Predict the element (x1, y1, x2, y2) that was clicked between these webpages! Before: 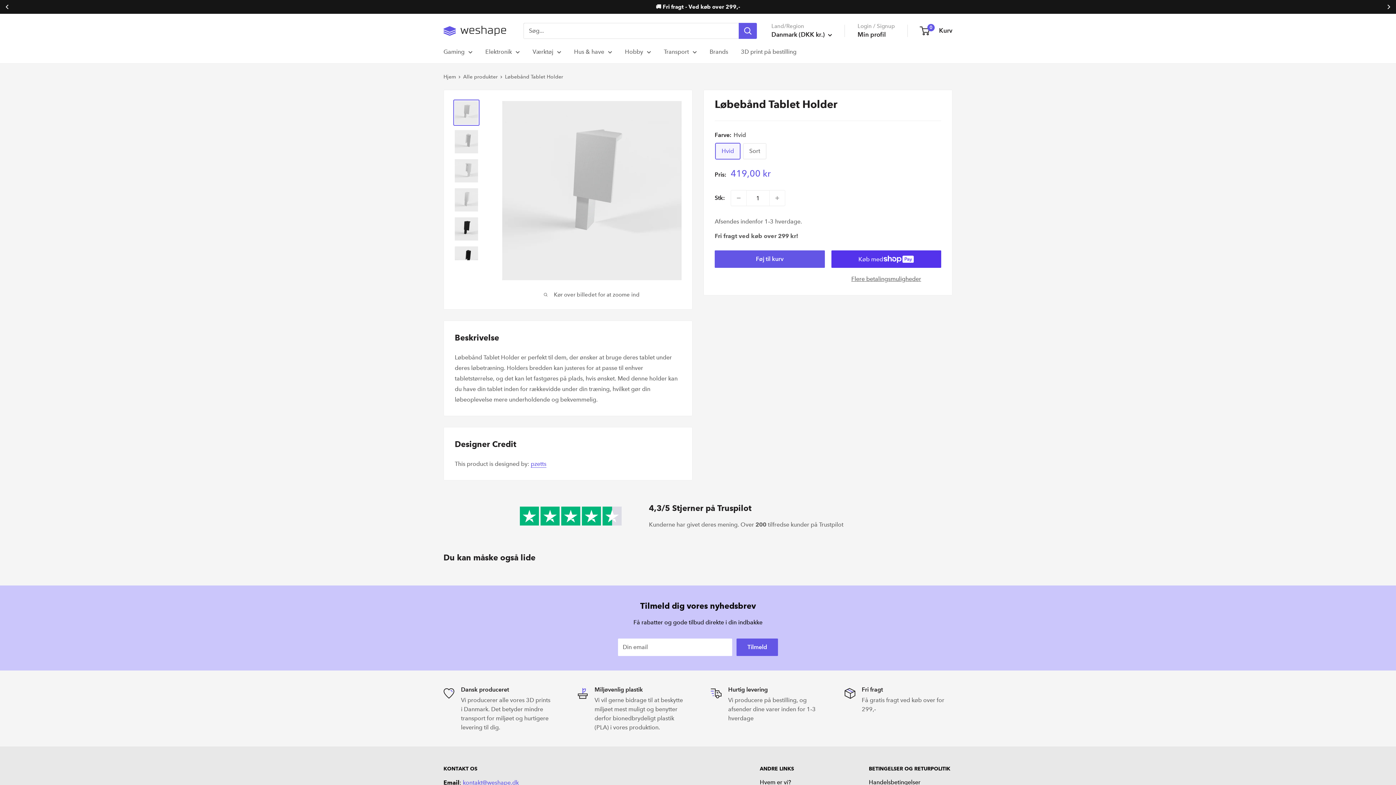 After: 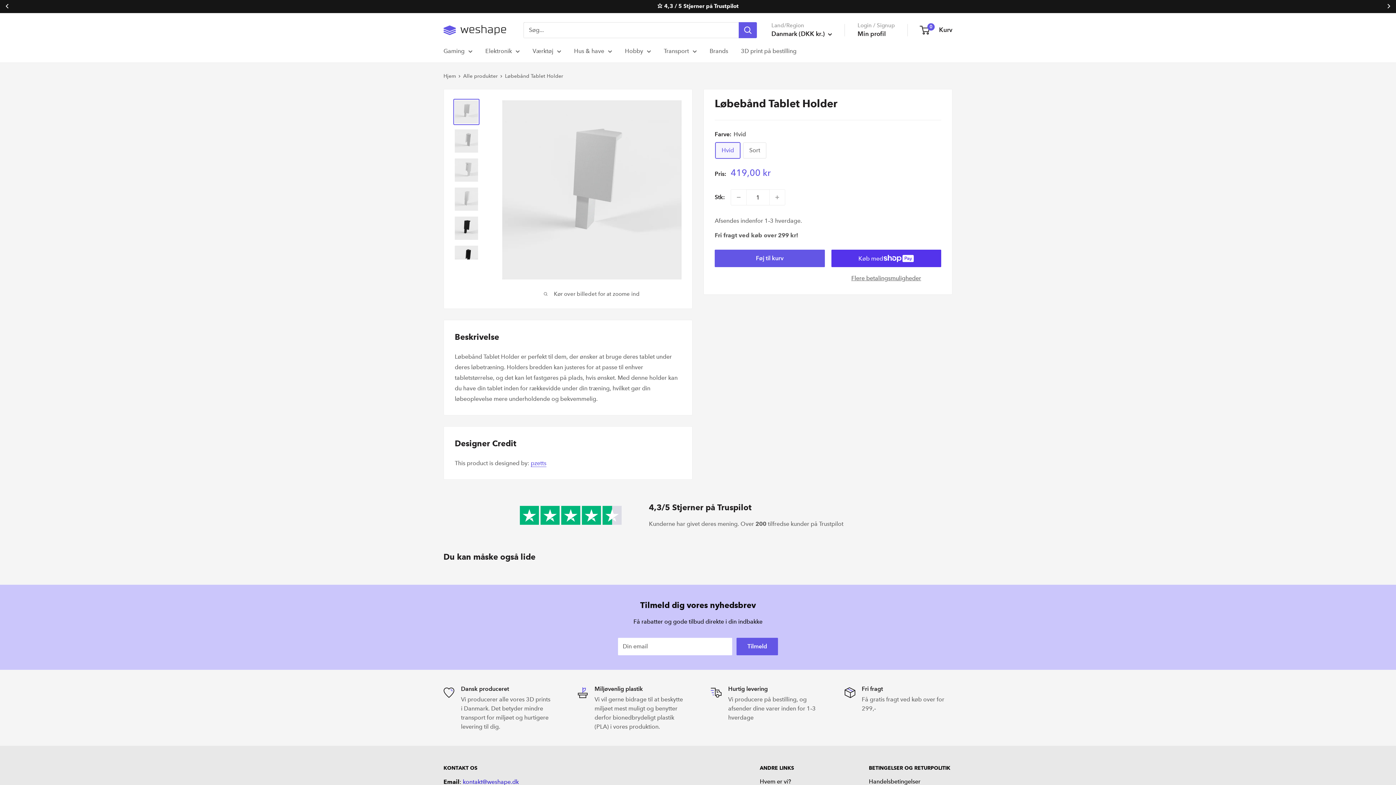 Action: label: kontakt@weshape.dk bbox: (462, 779, 518, 786)